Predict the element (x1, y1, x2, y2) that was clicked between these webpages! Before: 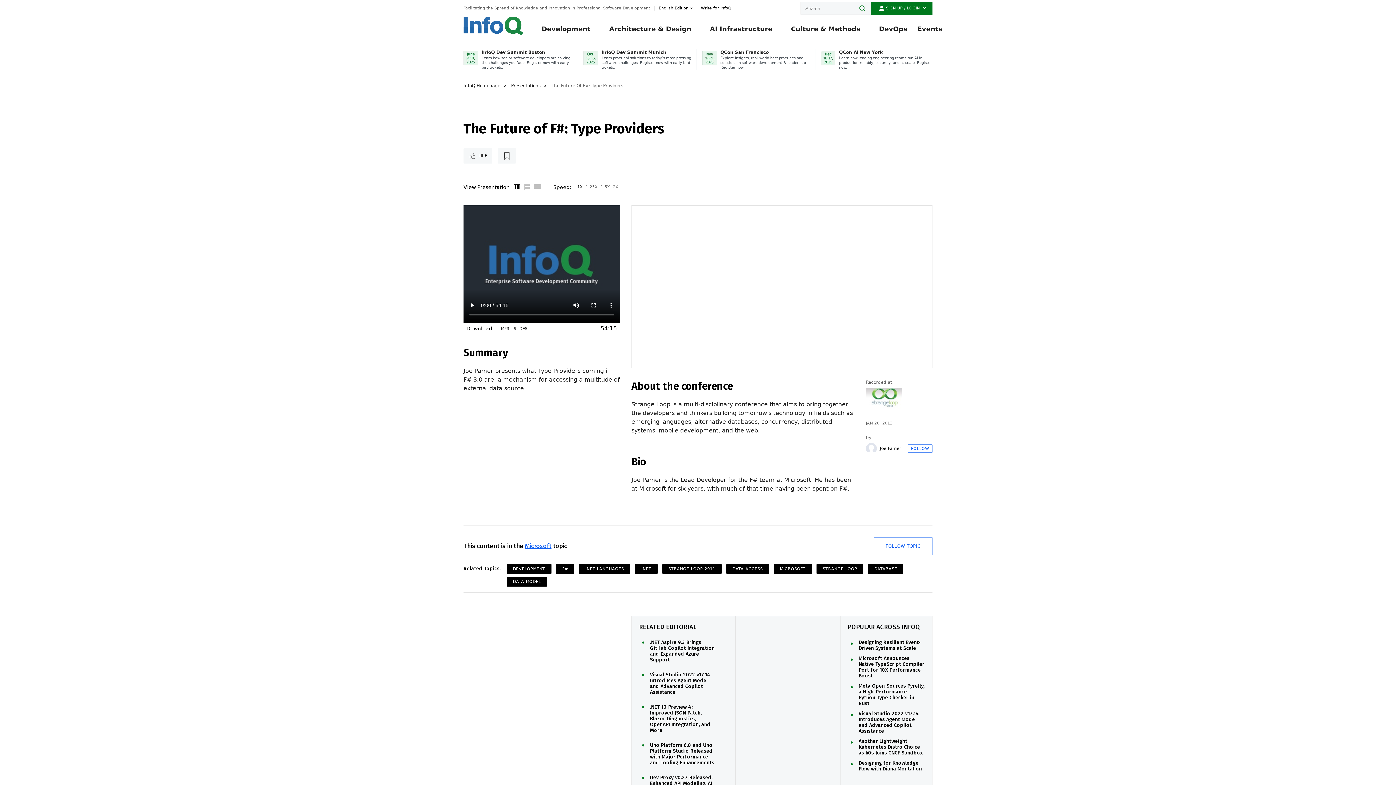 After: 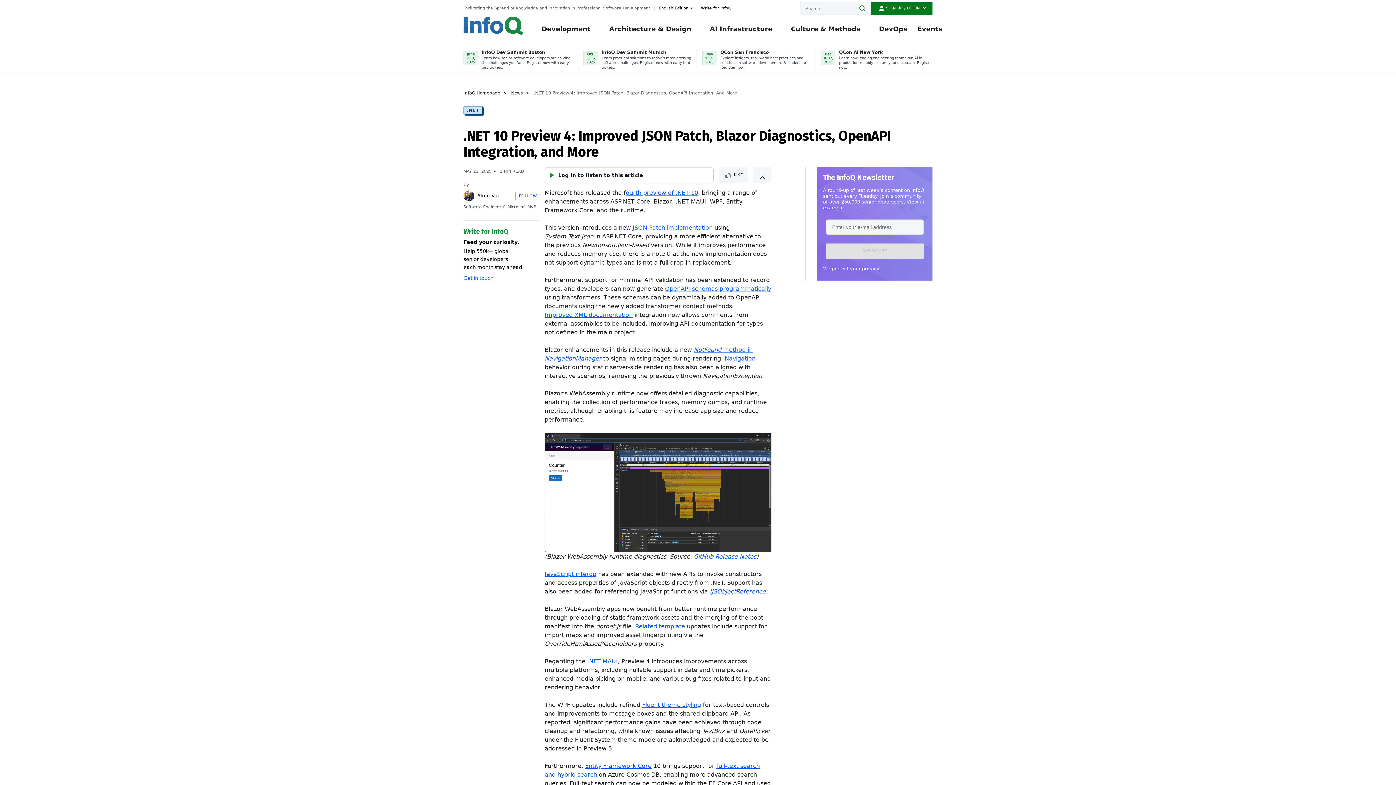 Action: bbox: (650, 704, 716, 733) label: .NET 10 Preview 4: Improved JSON Patch, Blazor Diagnostics, OpenAPI Integration, and More